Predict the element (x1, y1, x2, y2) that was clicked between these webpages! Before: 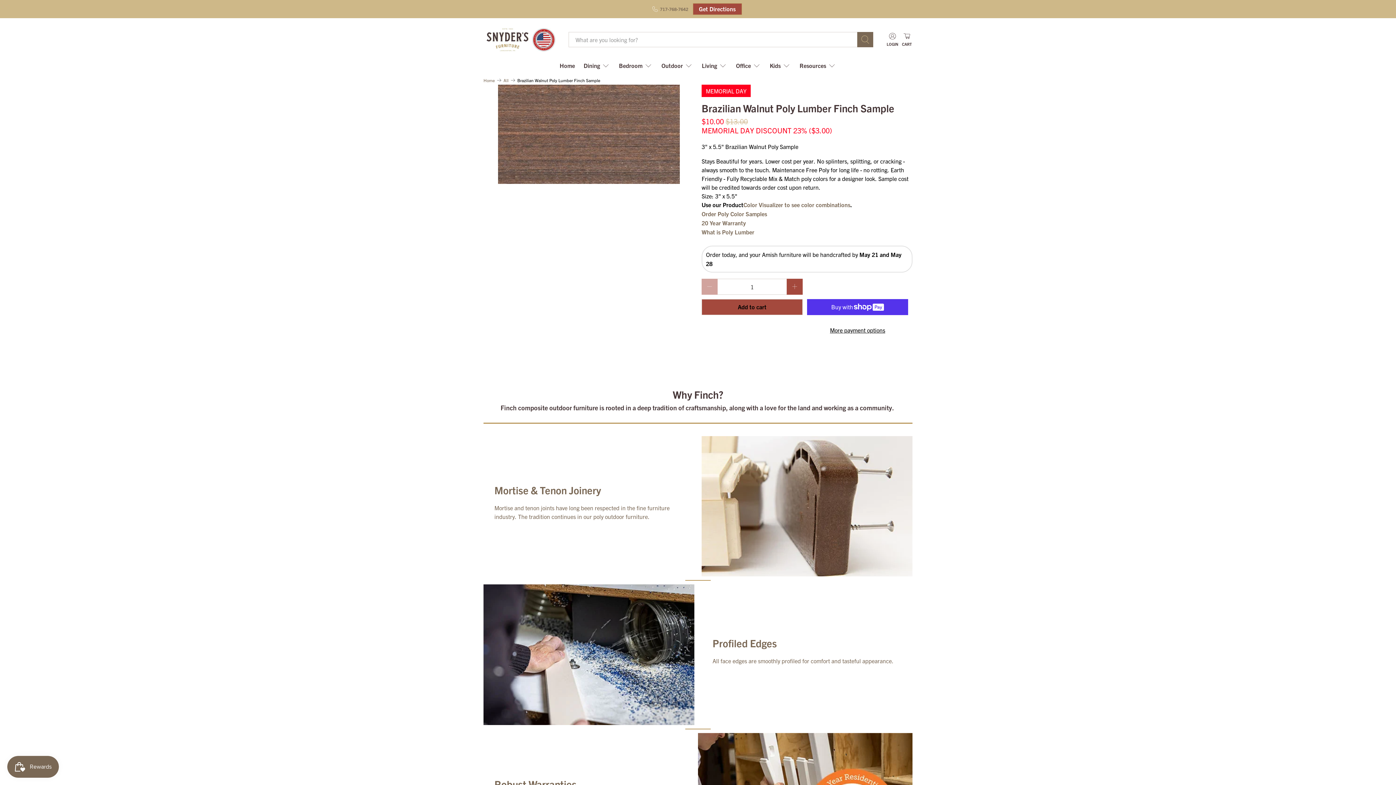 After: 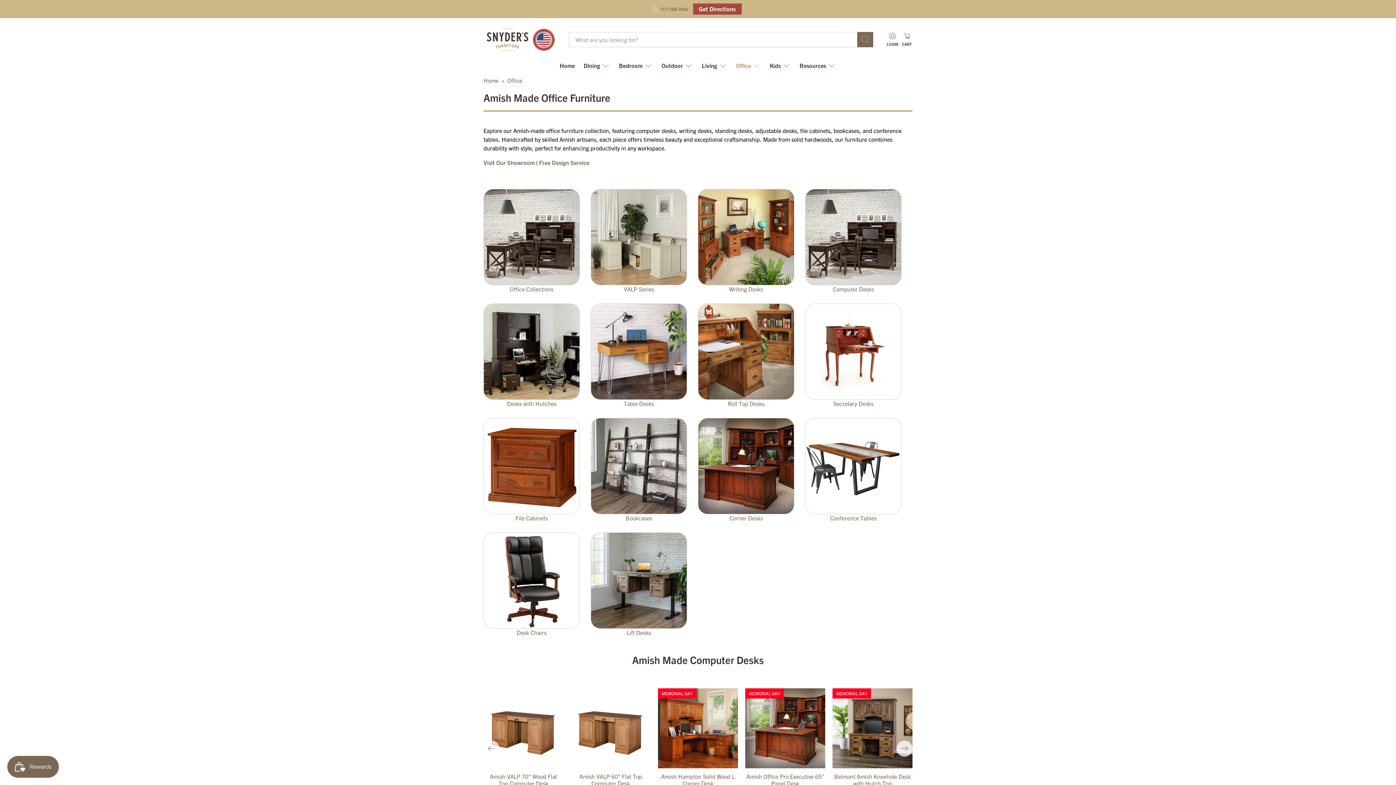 Action: bbox: (731, 55, 765, 75) label: Office